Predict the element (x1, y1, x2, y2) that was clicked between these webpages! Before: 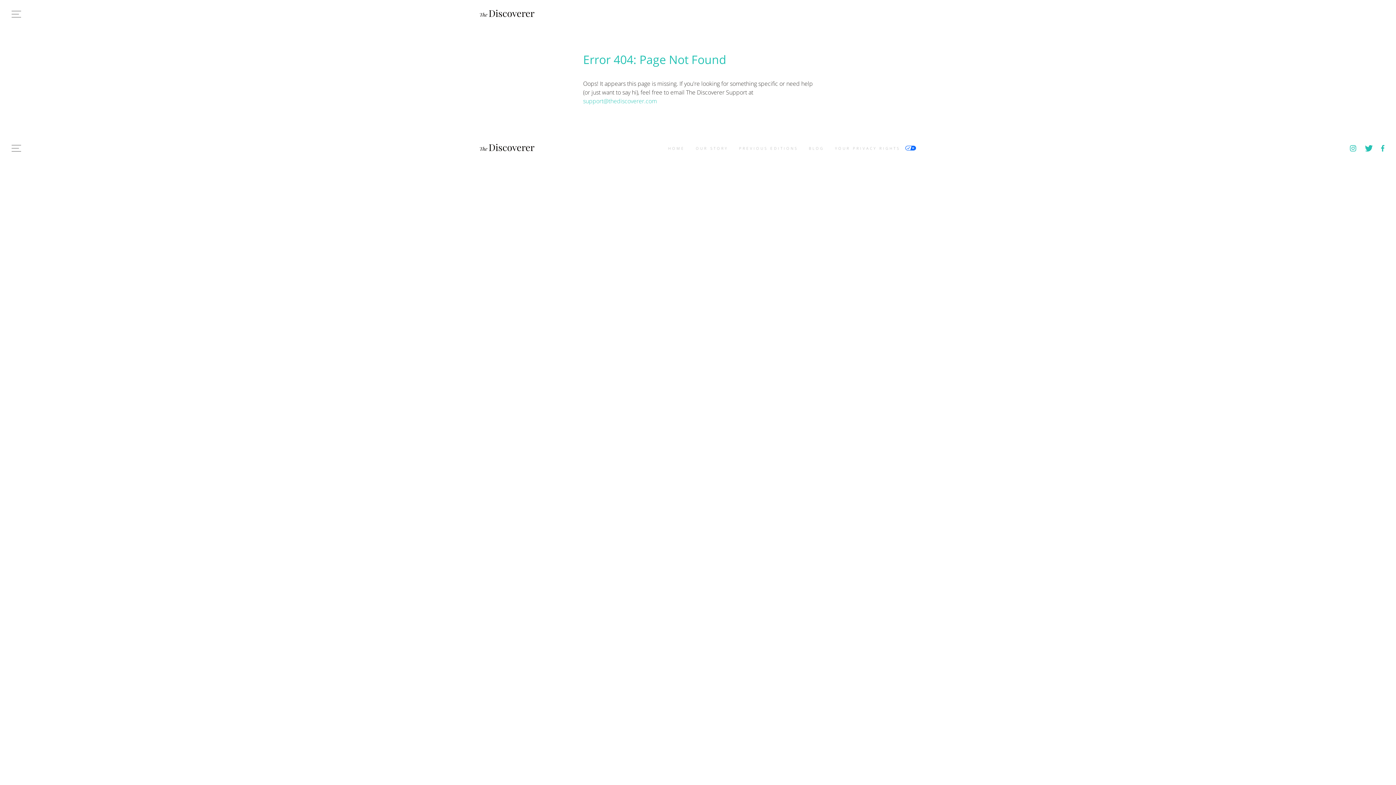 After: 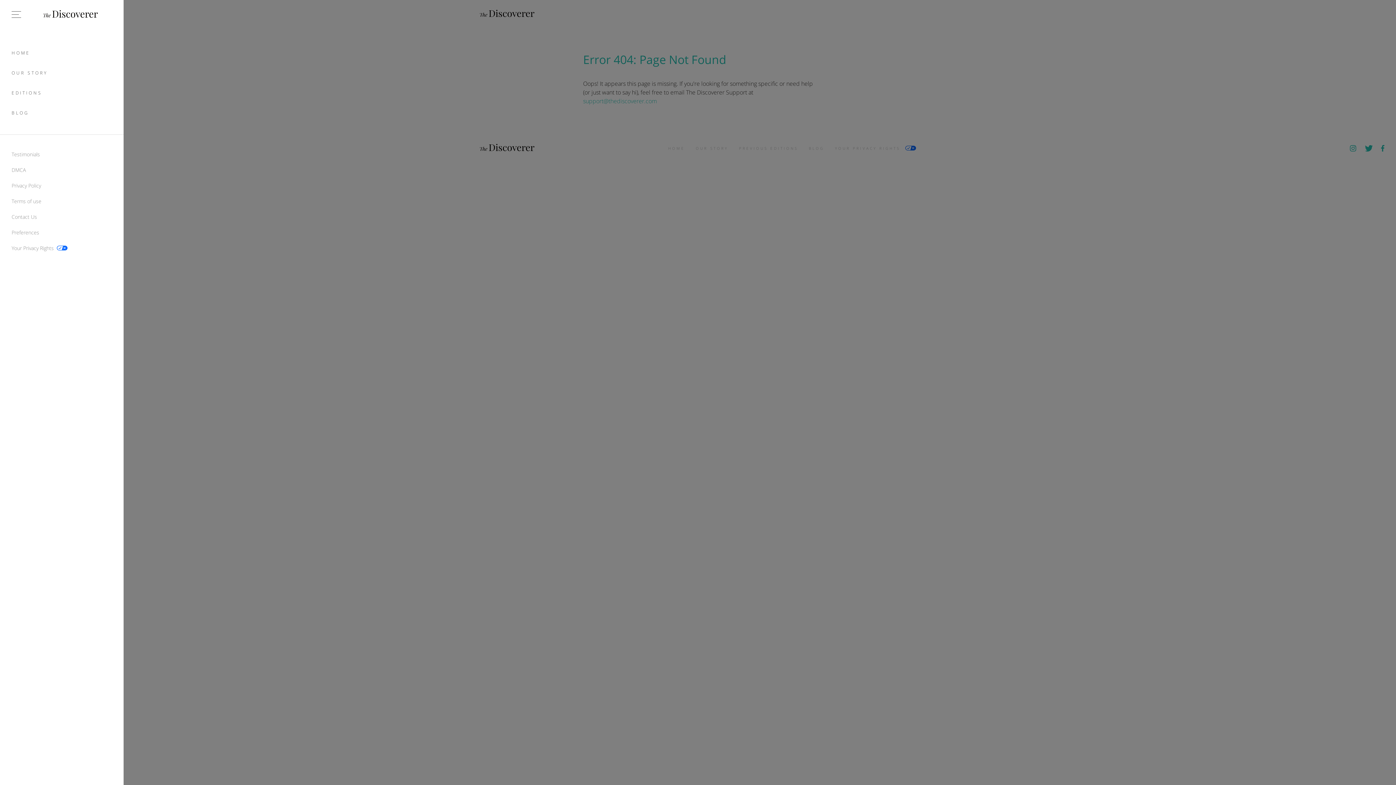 Action: bbox: (11, 144, 21, 151)